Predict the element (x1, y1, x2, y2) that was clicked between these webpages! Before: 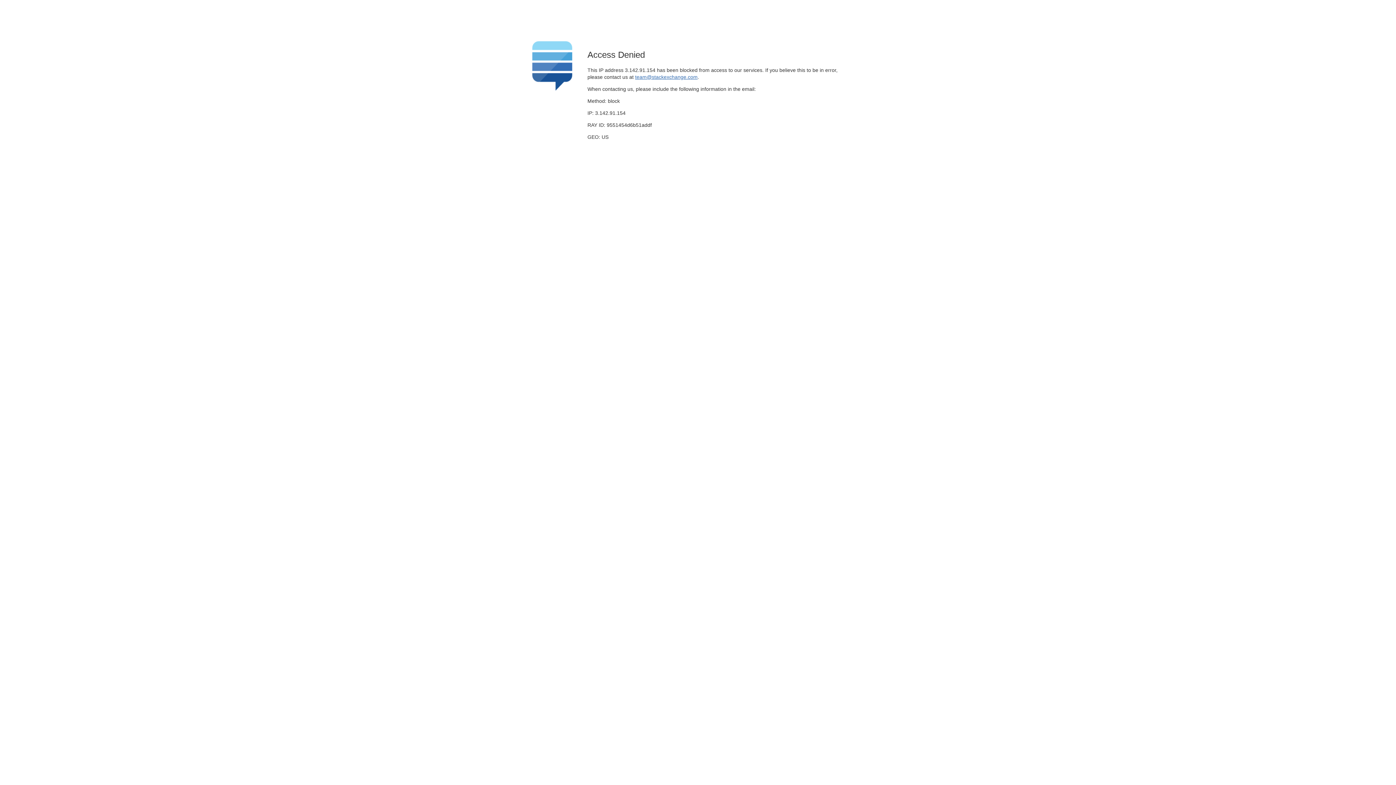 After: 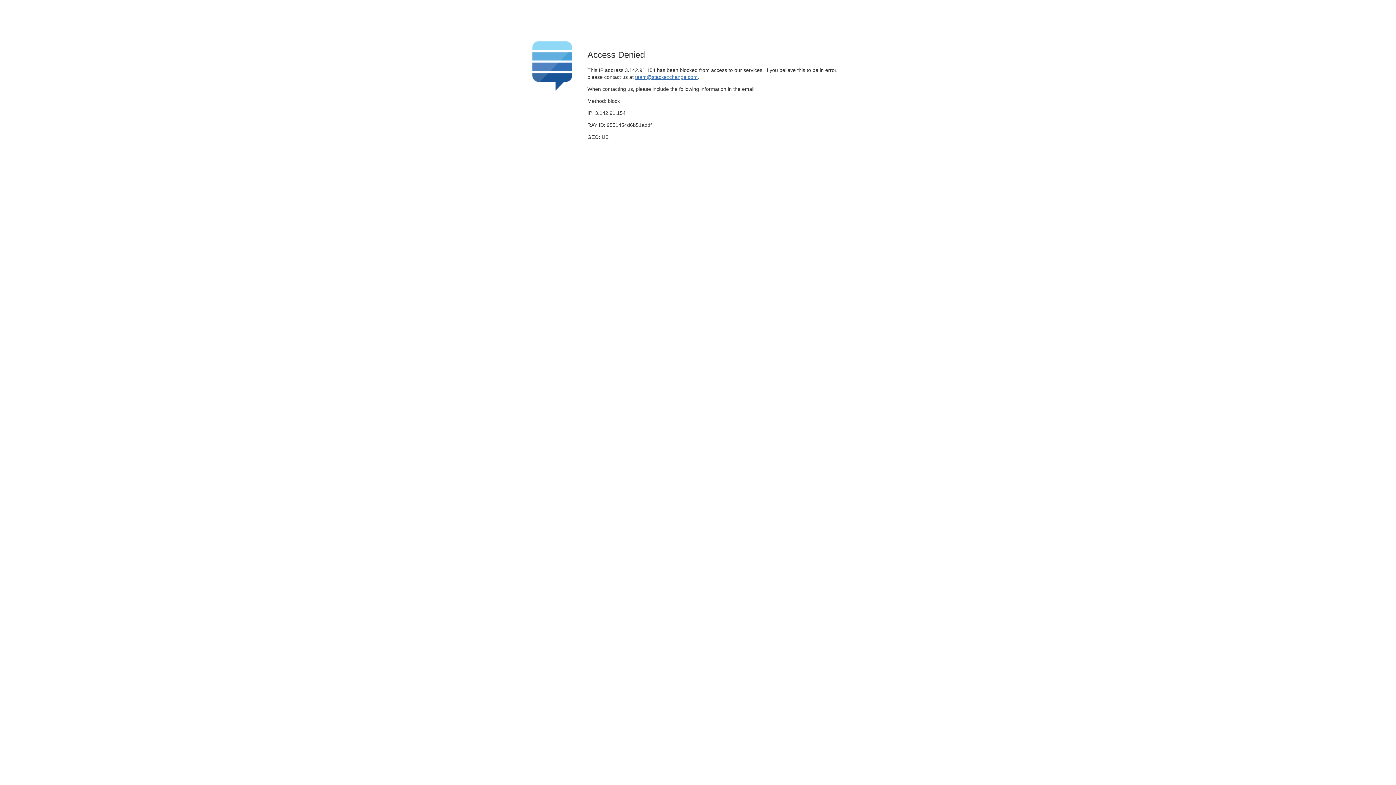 Action: label: team@stackexchange.com bbox: (635, 74, 697, 79)